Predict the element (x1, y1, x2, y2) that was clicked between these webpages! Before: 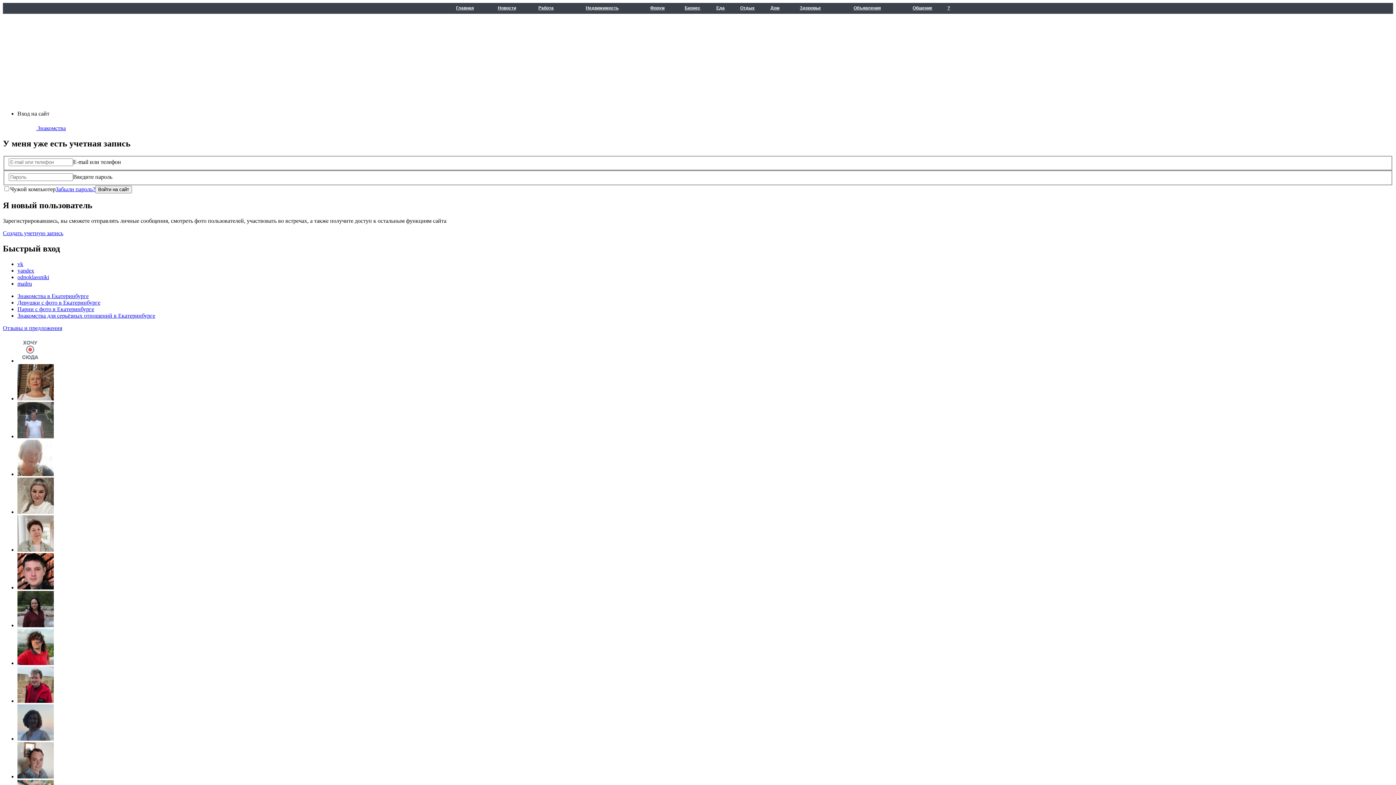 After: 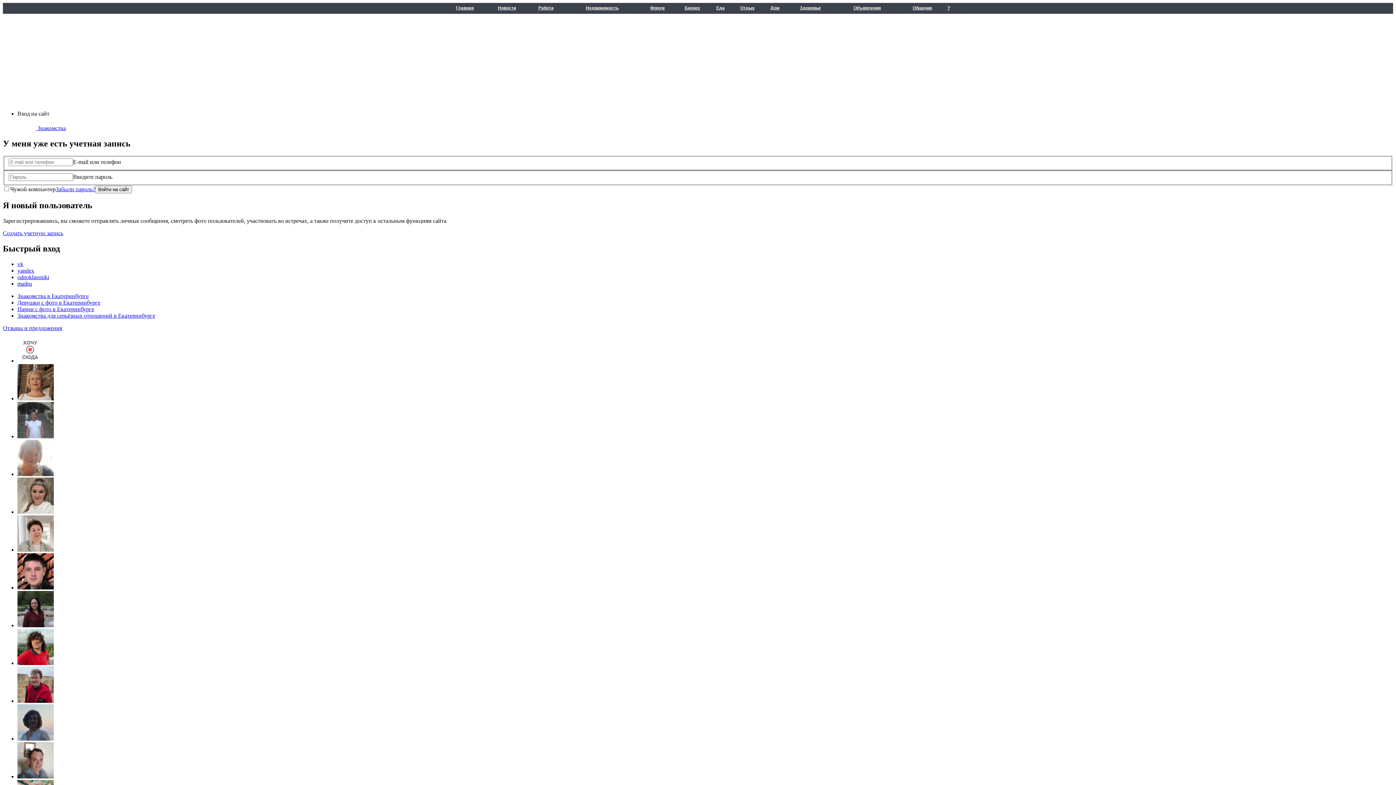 Action: bbox: (17, 267, 34, 273) label: yandex